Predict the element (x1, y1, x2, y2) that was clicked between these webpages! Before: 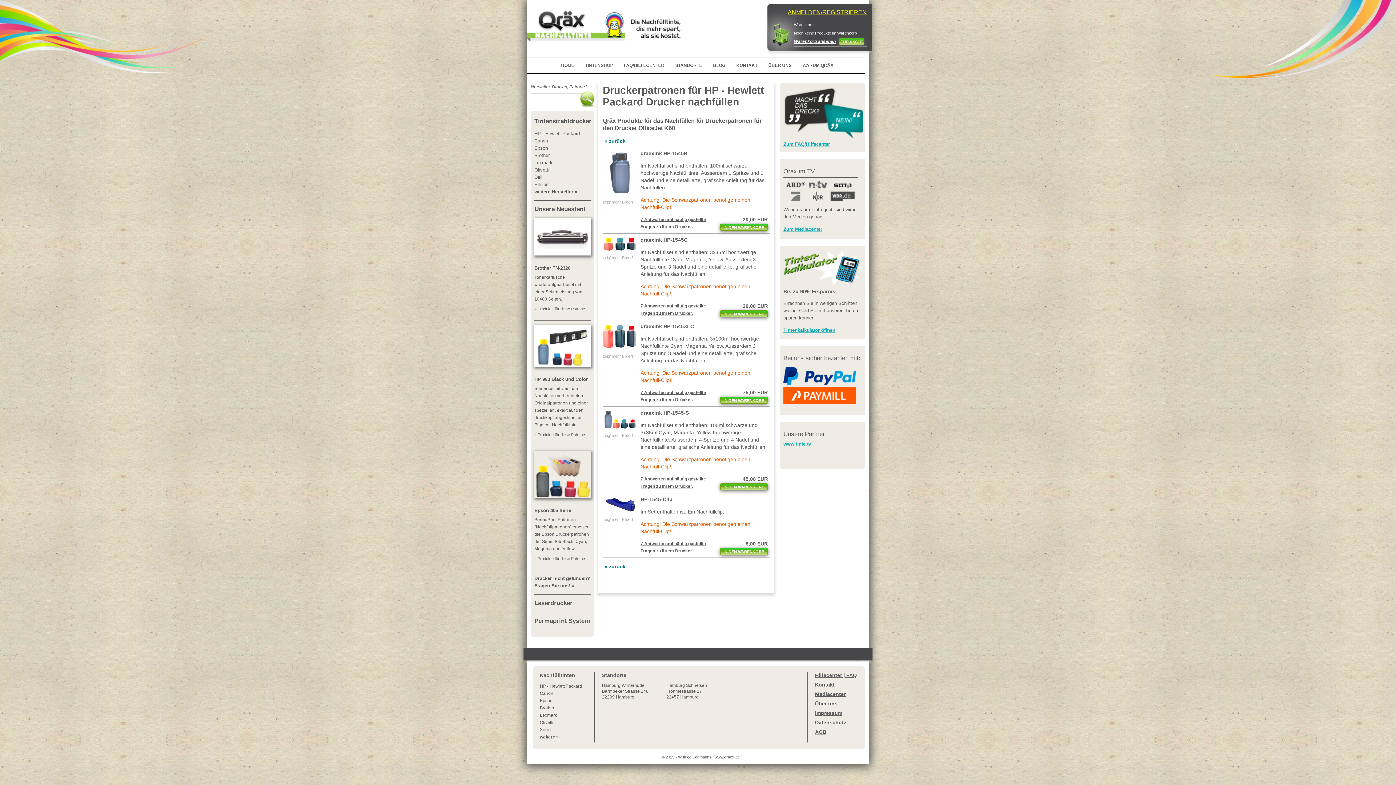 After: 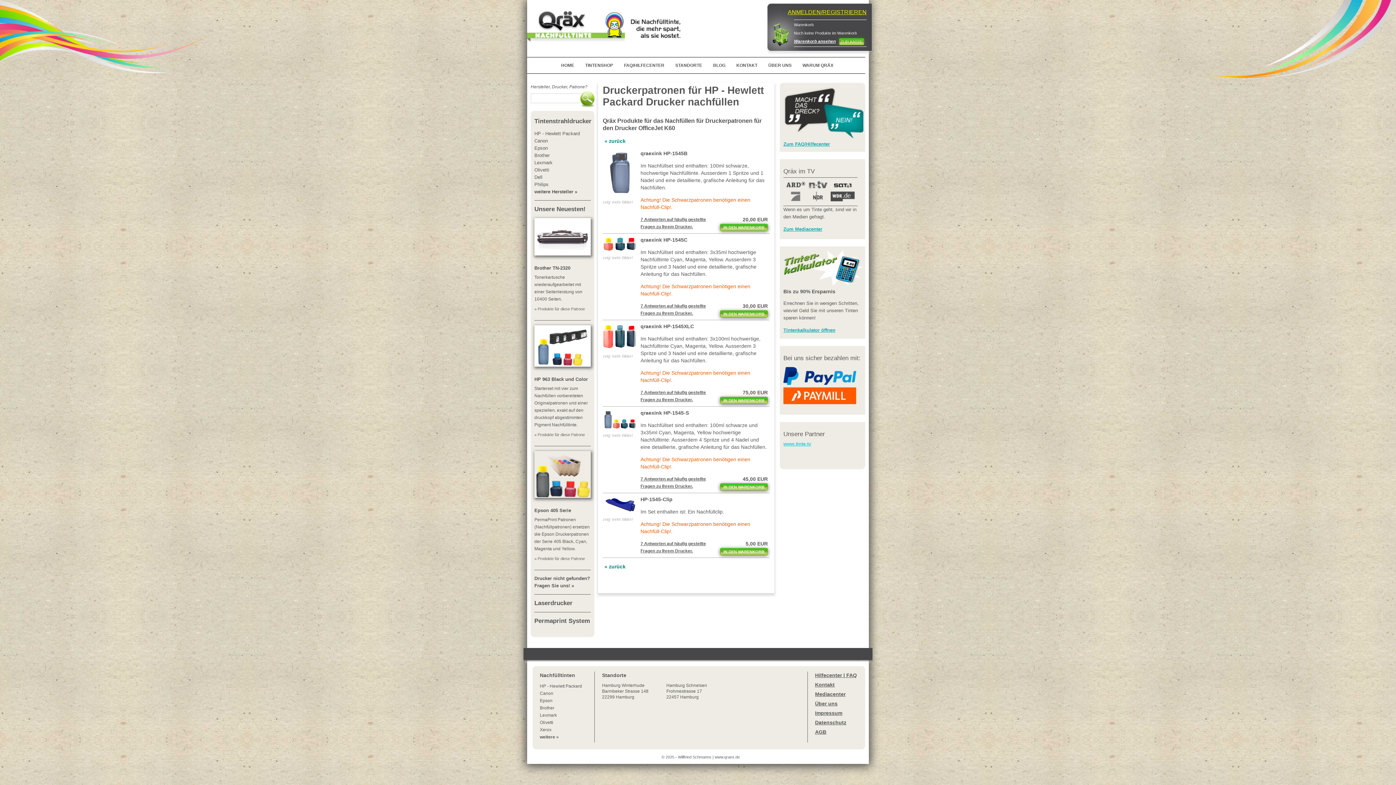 Action: label: www.tinte.tv bbox: (783, 441, 811, 446)